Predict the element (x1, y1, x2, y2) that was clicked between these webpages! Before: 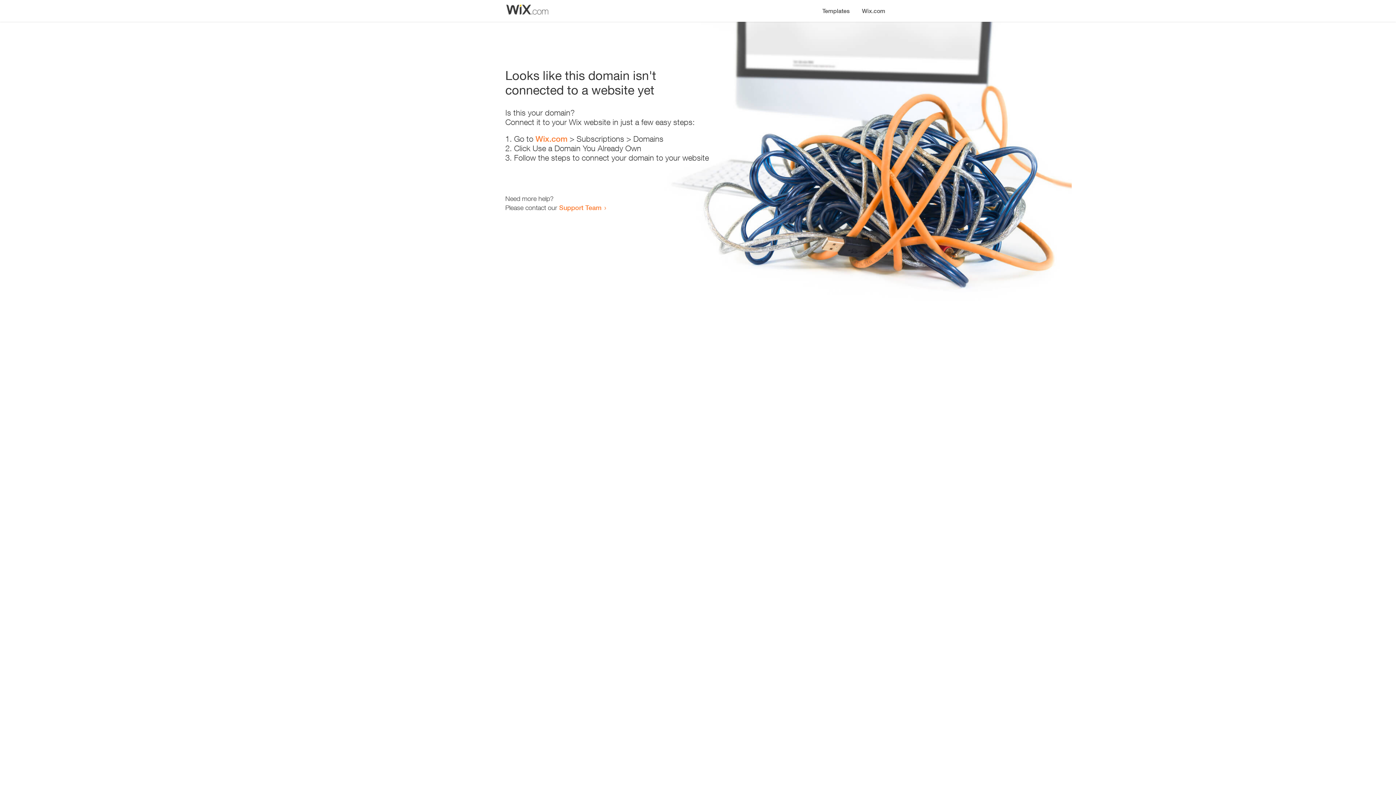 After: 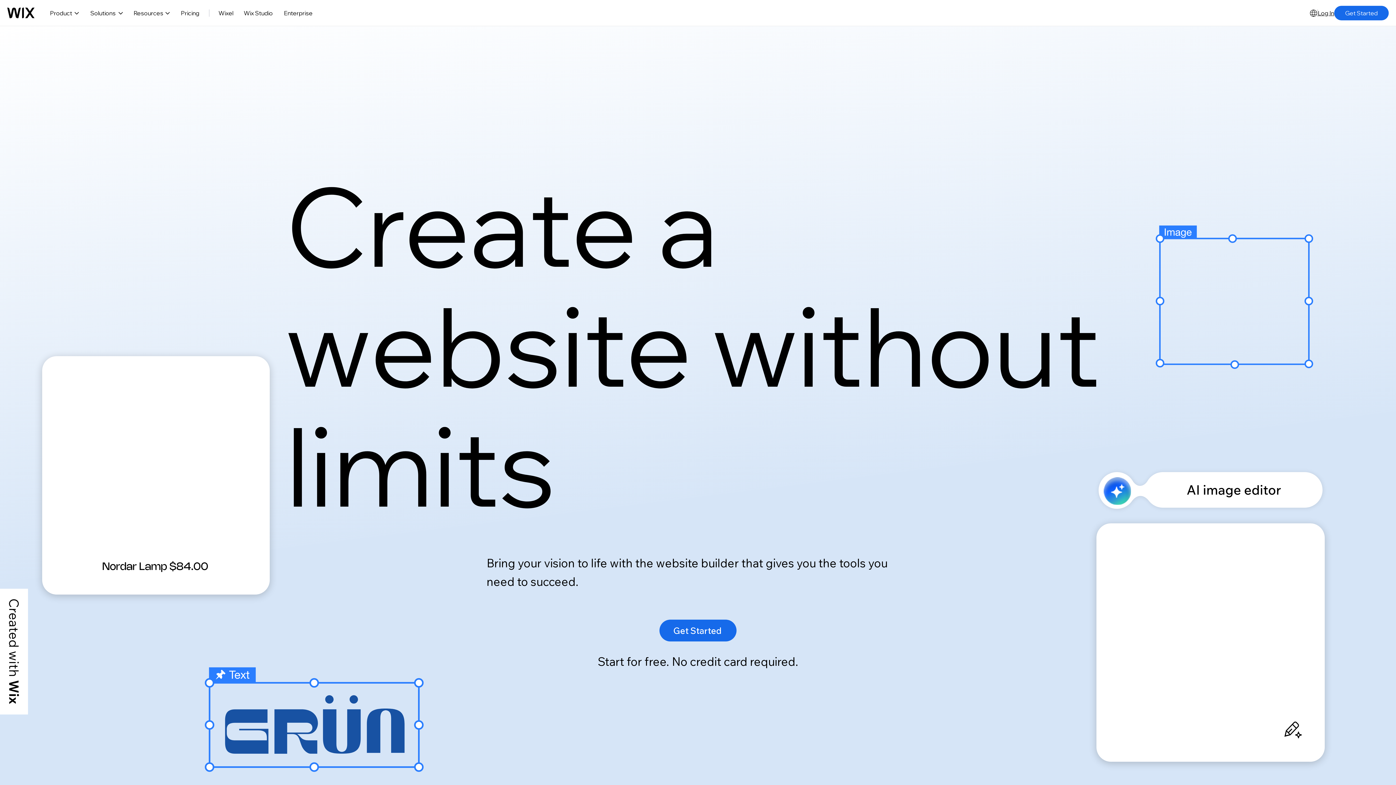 Action: label: Wix.com bbox: (535, 134, 567, 143)